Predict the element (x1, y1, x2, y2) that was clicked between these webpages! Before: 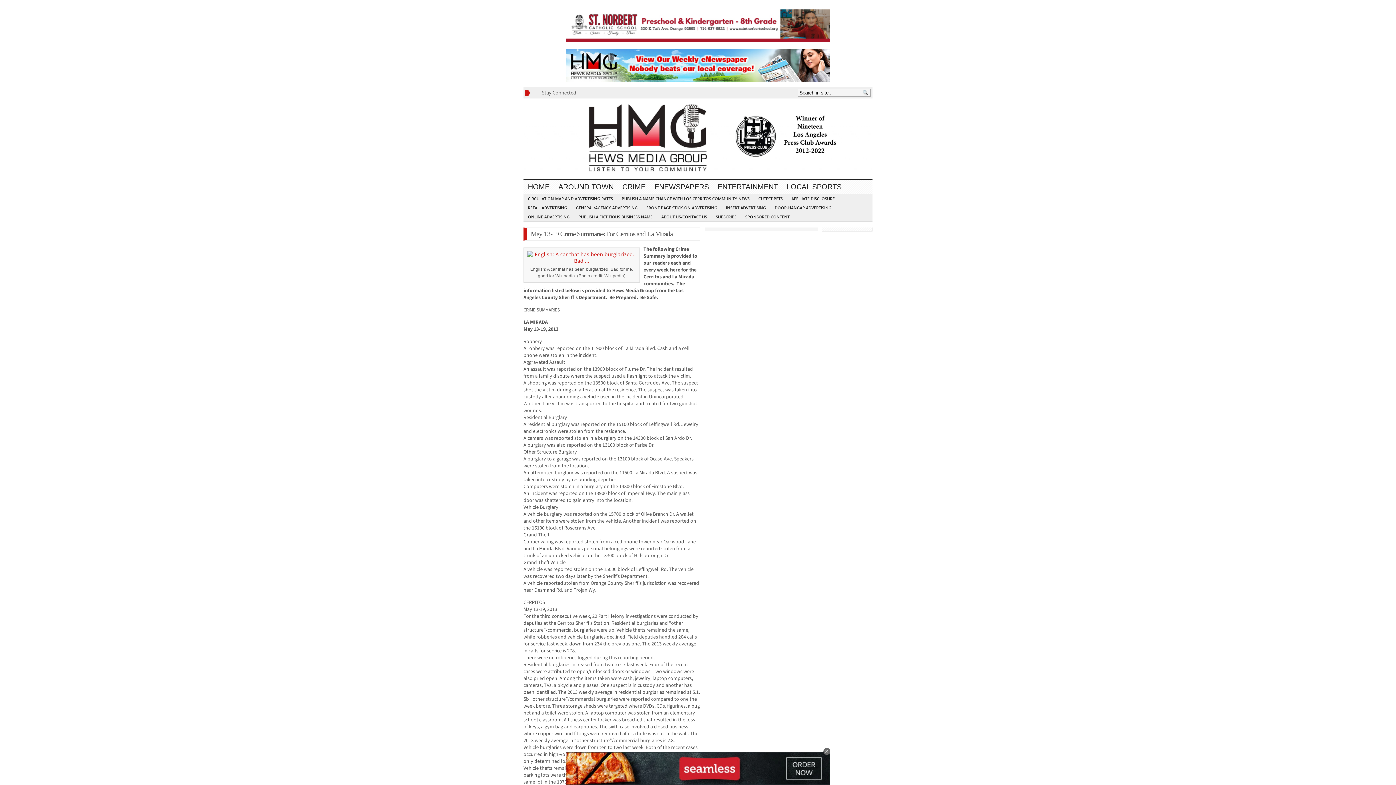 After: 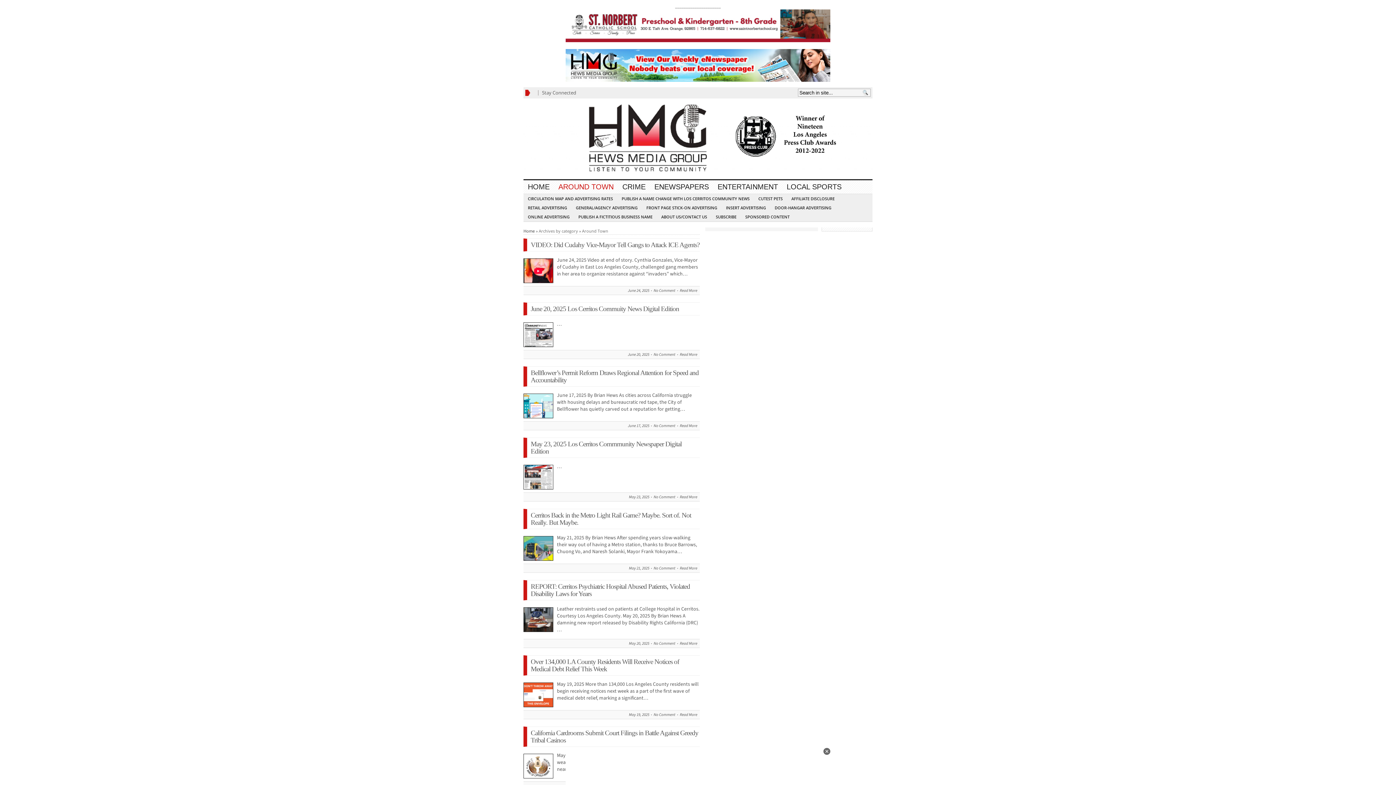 Action: bbox: (554, 180, 618, 193) label: AROUND TOWN